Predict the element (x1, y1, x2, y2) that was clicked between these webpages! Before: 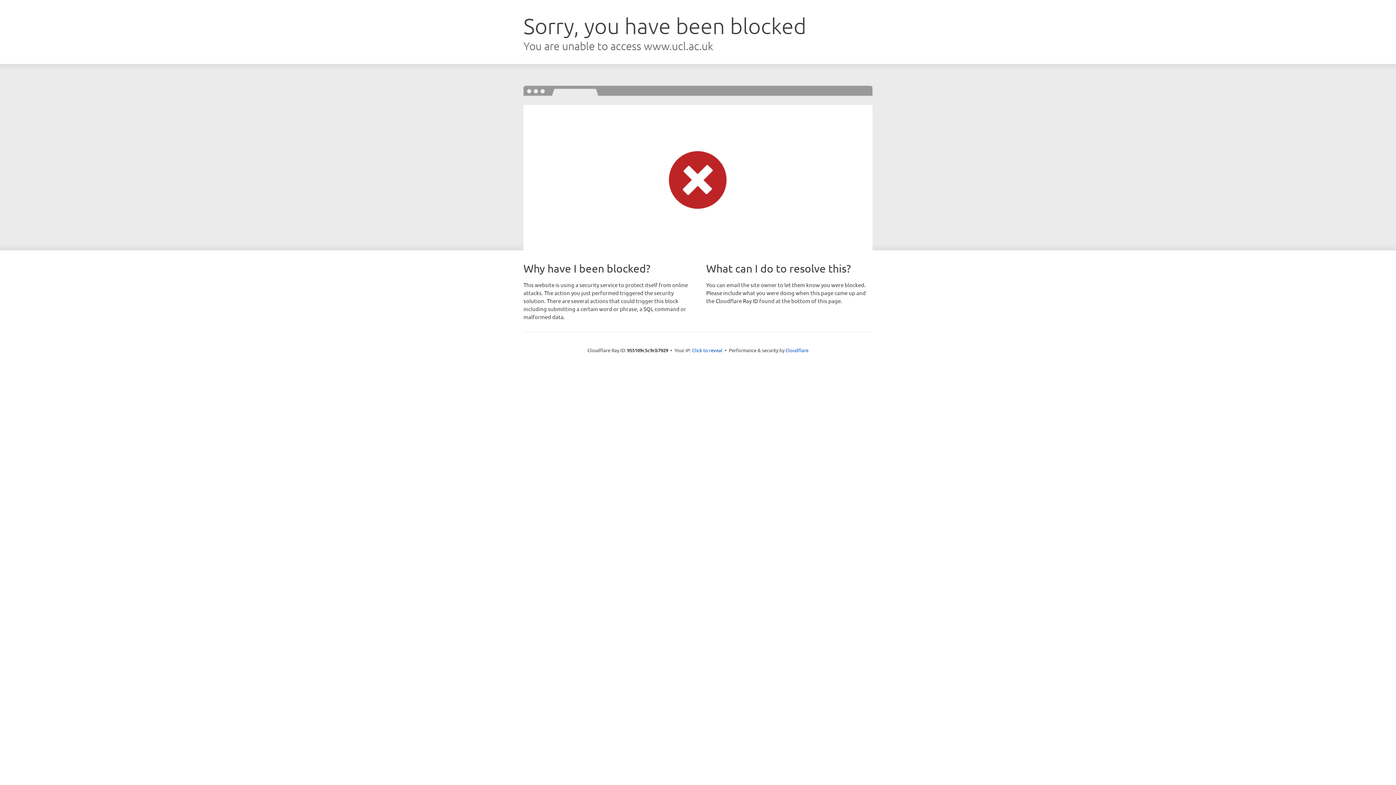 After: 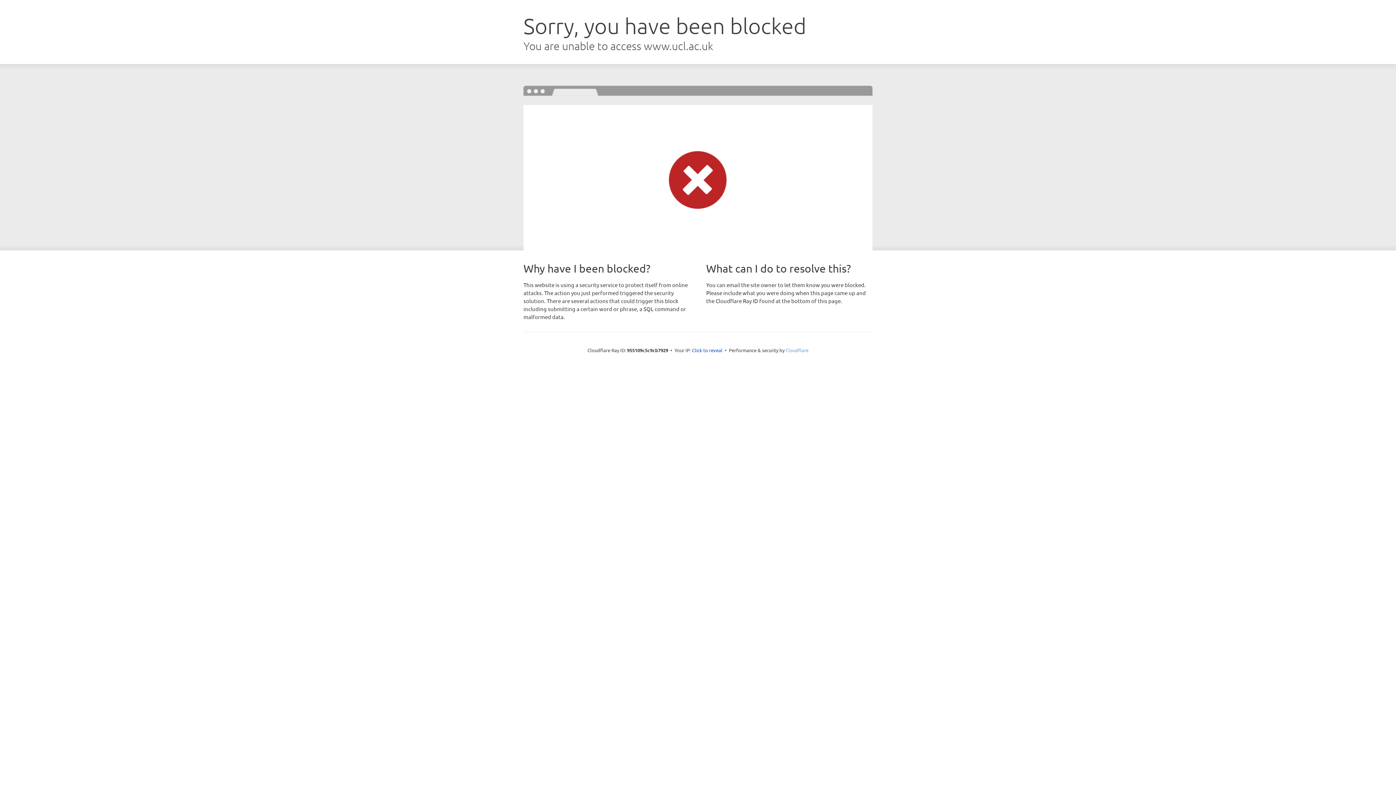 Action: bbox: (785, 347, 808, 353) label: Cloudflare